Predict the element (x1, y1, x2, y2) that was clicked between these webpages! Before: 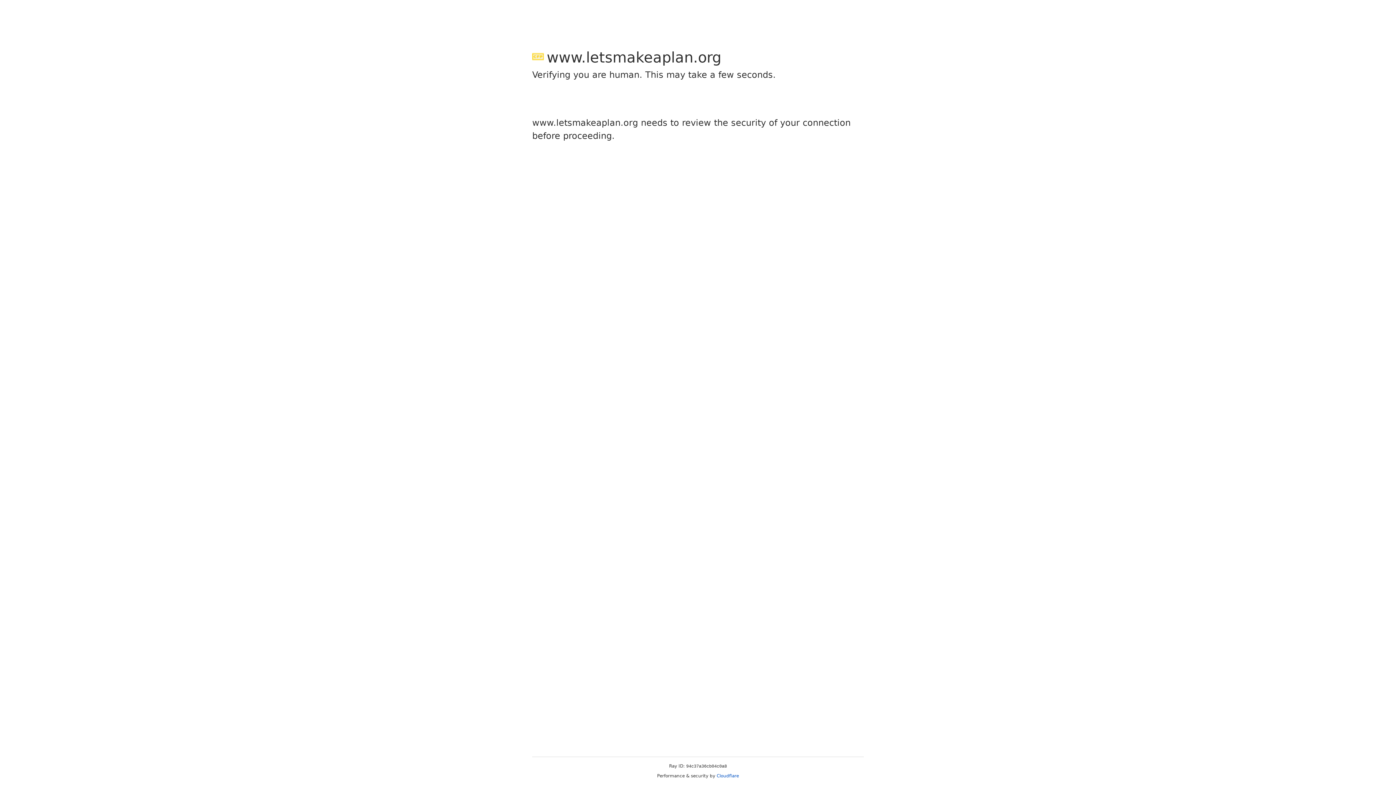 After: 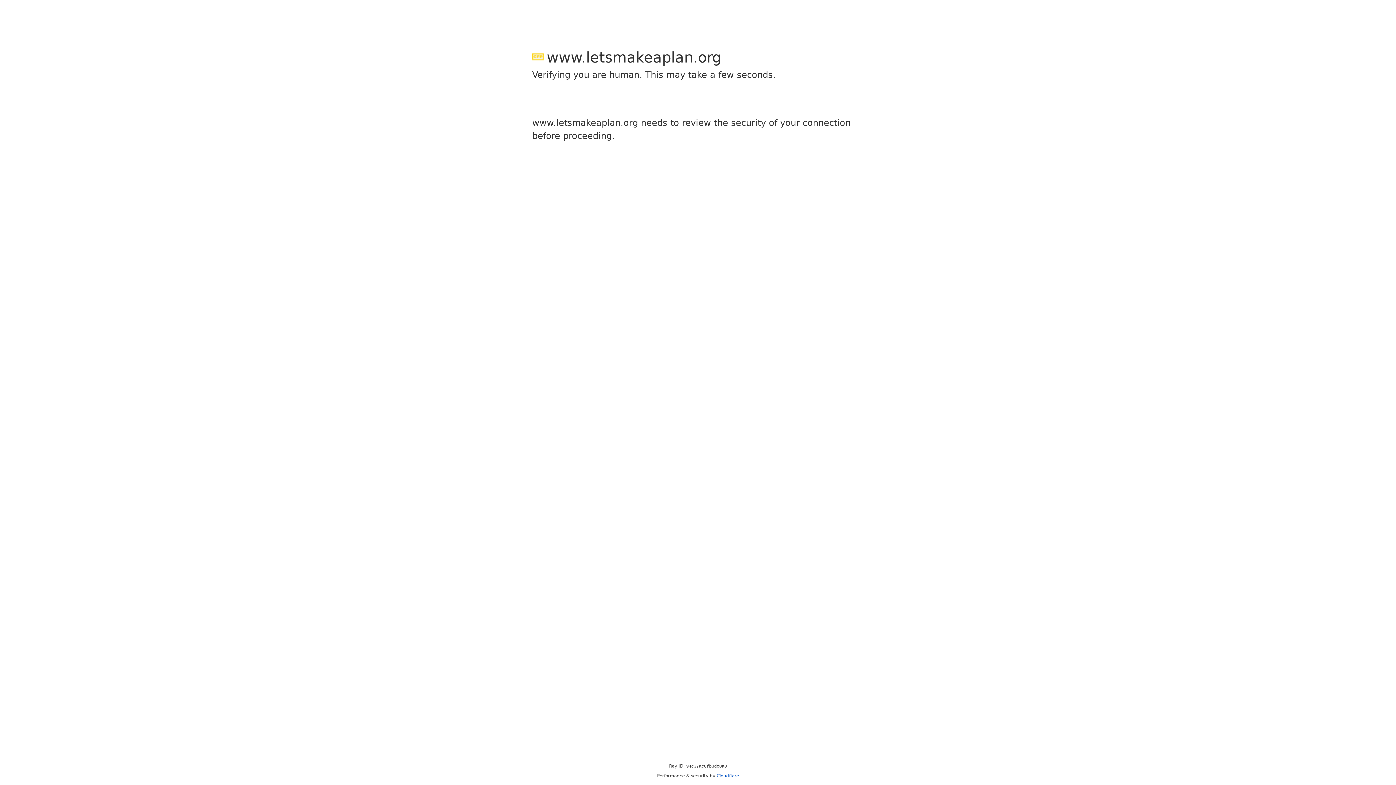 Action: bbox: (716, 773, 739, 778) label: Cloudflare